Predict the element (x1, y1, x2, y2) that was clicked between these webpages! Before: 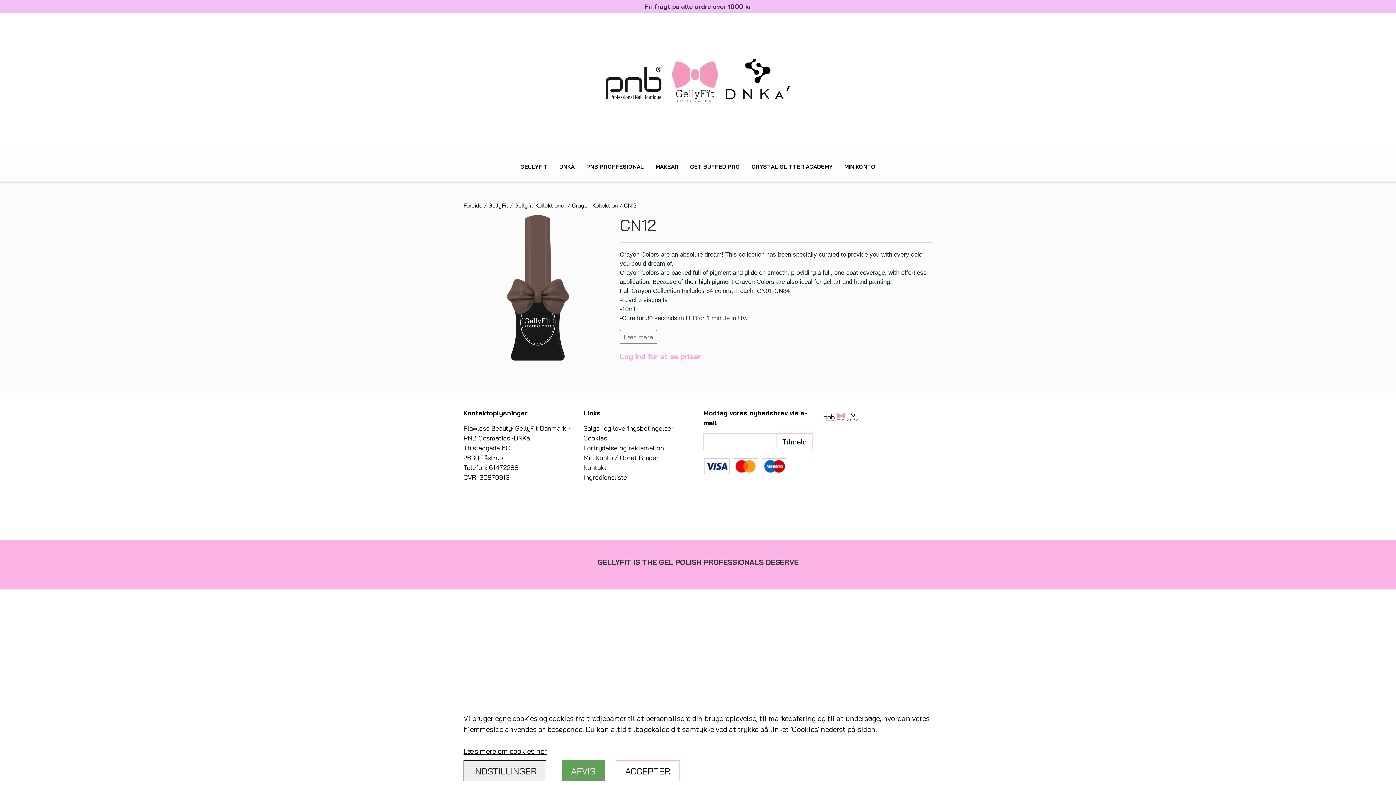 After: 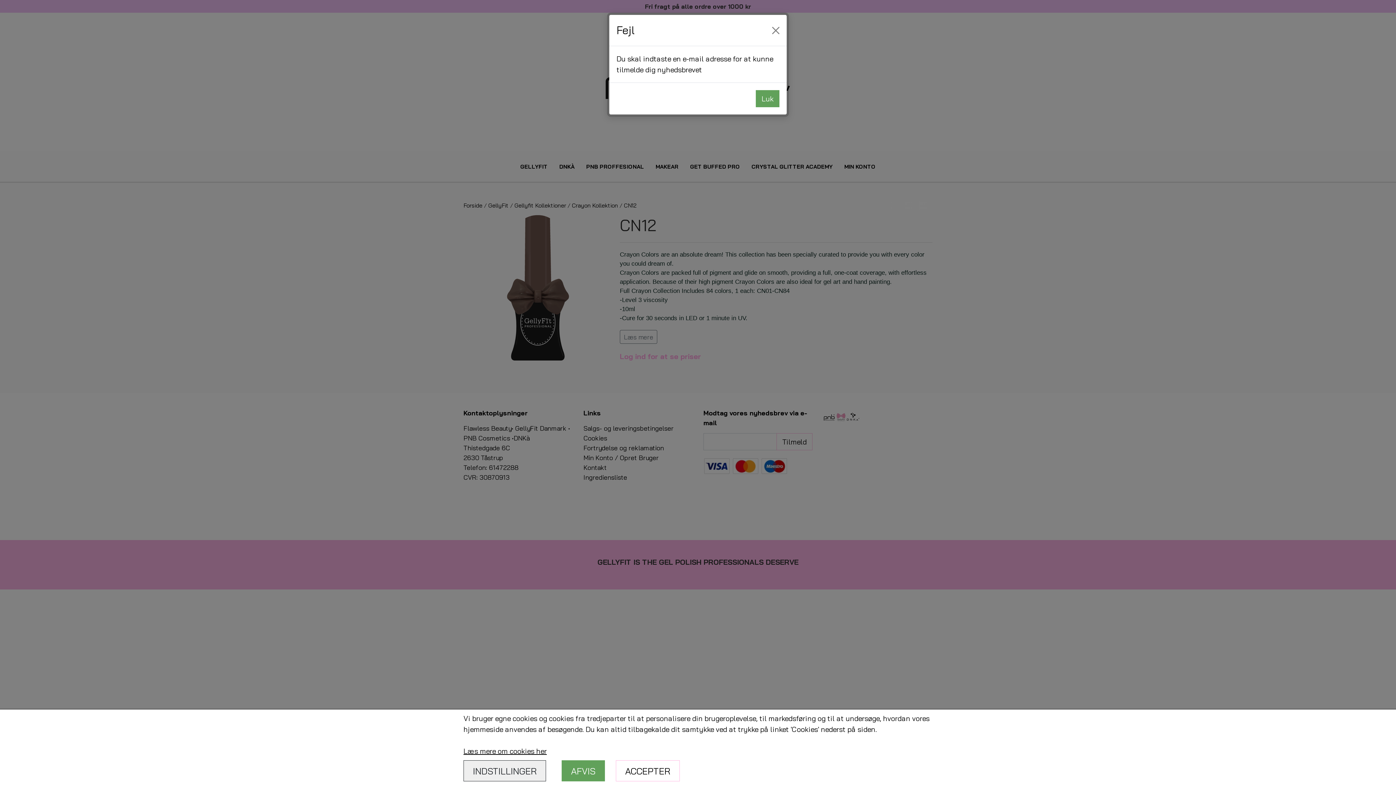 Action: bbox: (776, 433, 812, 450) label: Tilmeld